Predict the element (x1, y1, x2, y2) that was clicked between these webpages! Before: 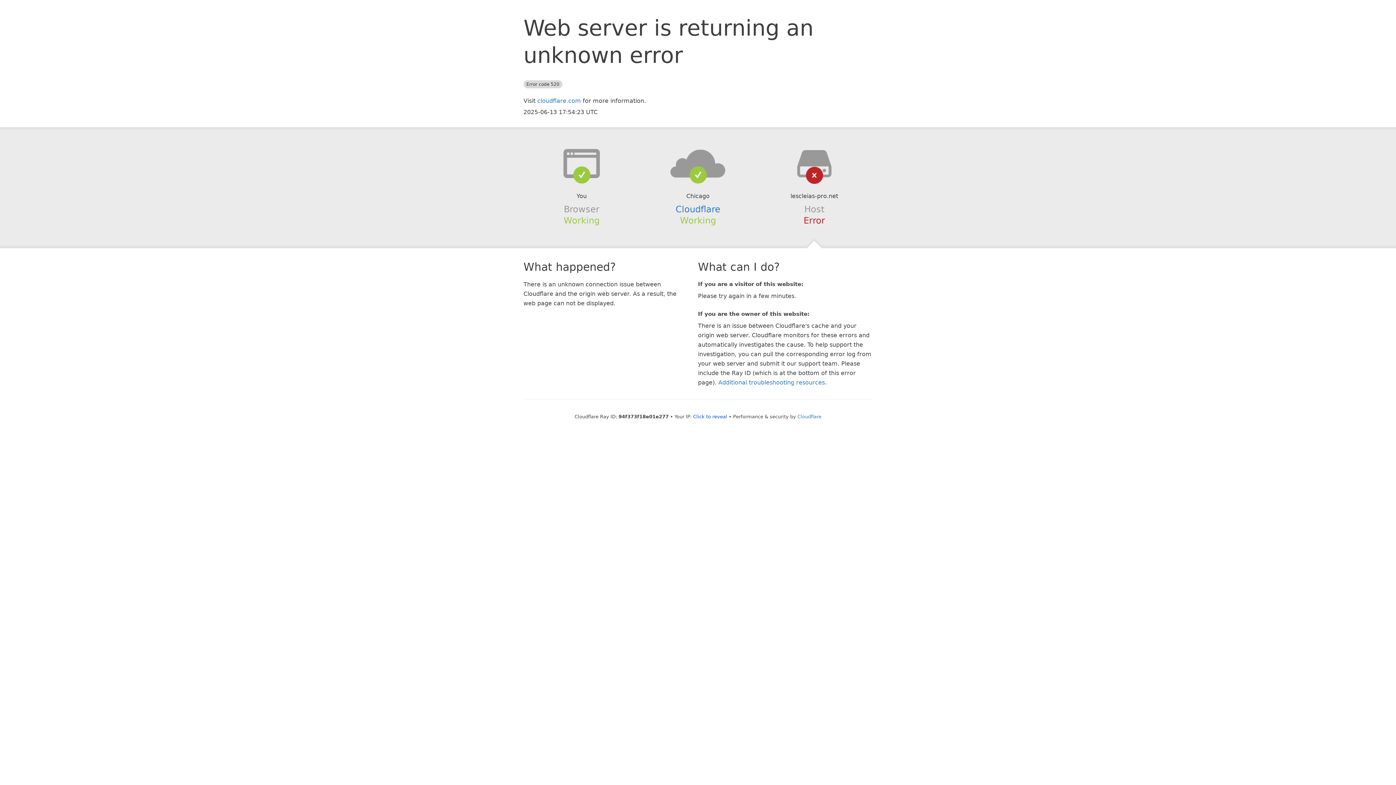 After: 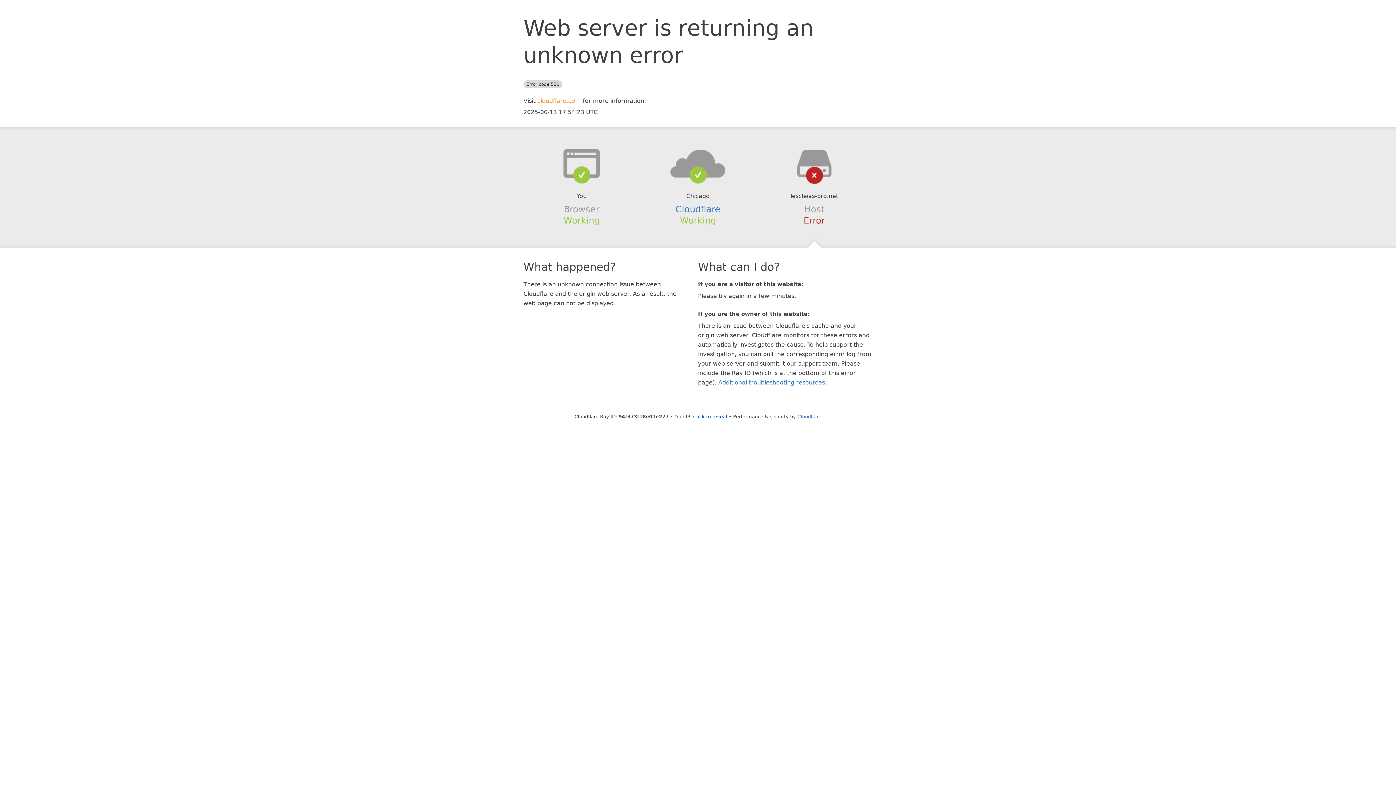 Action: label: cloudflare.com bbox: (537, 97, 581, 104)